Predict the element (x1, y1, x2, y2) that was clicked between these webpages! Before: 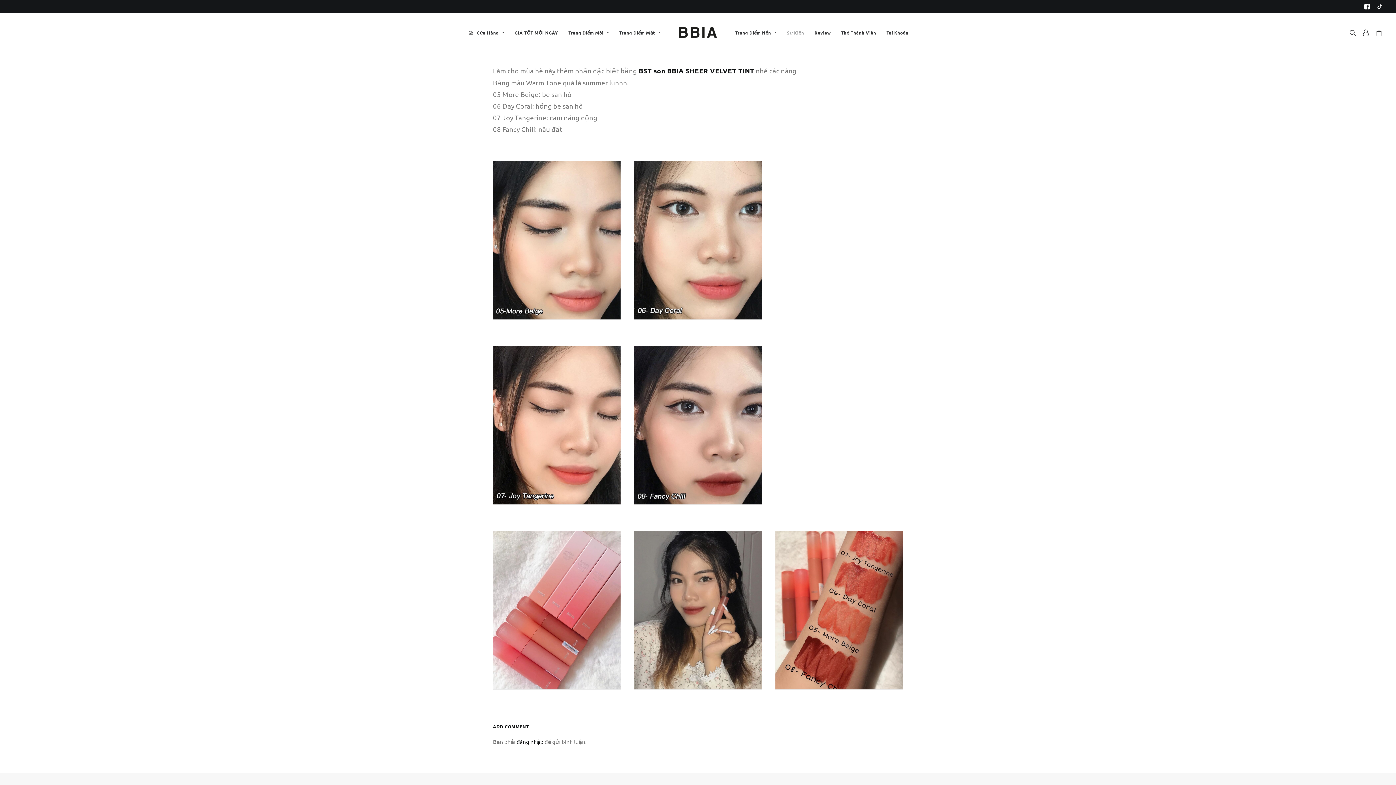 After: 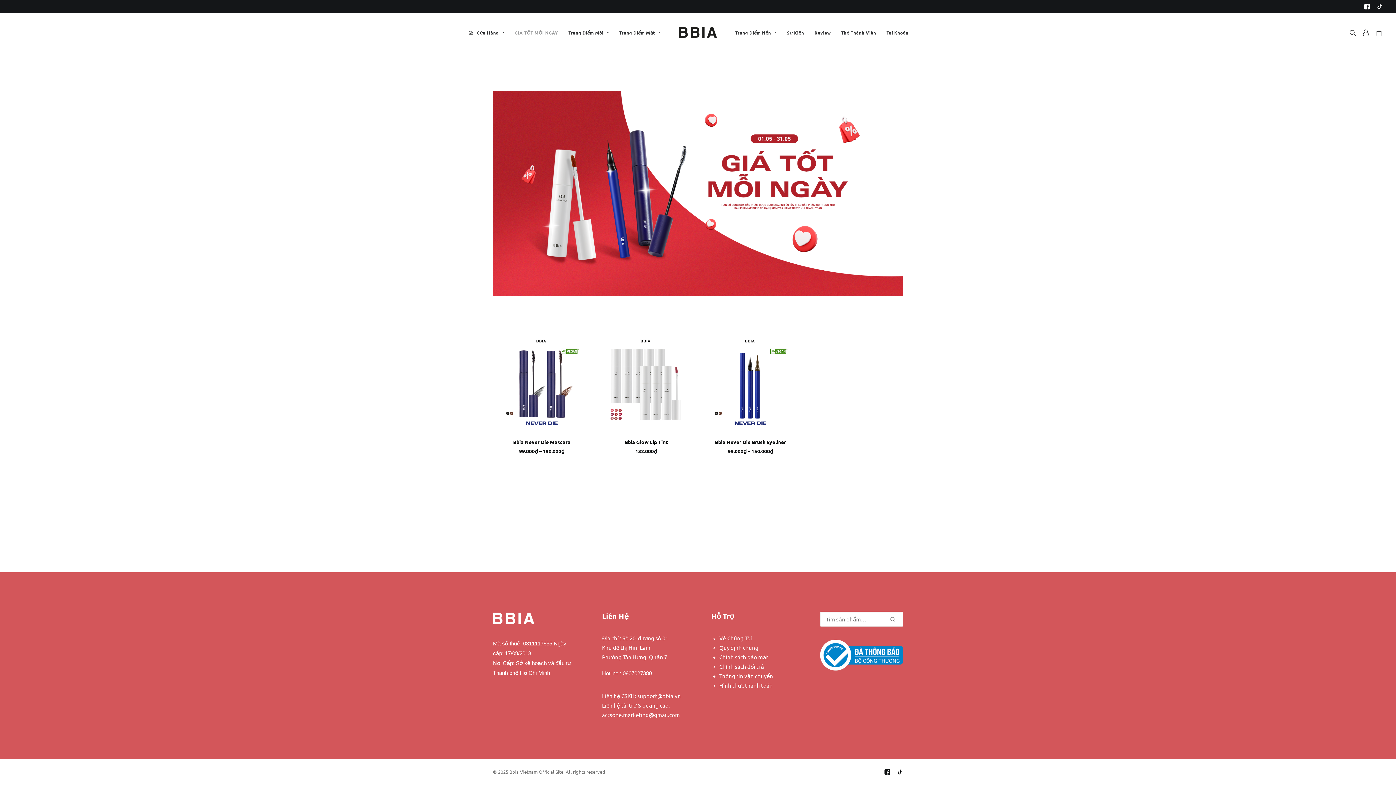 Action: bbox: (509, 13, 563, 52) label: GIÁ TỐT MỖI NGÀY